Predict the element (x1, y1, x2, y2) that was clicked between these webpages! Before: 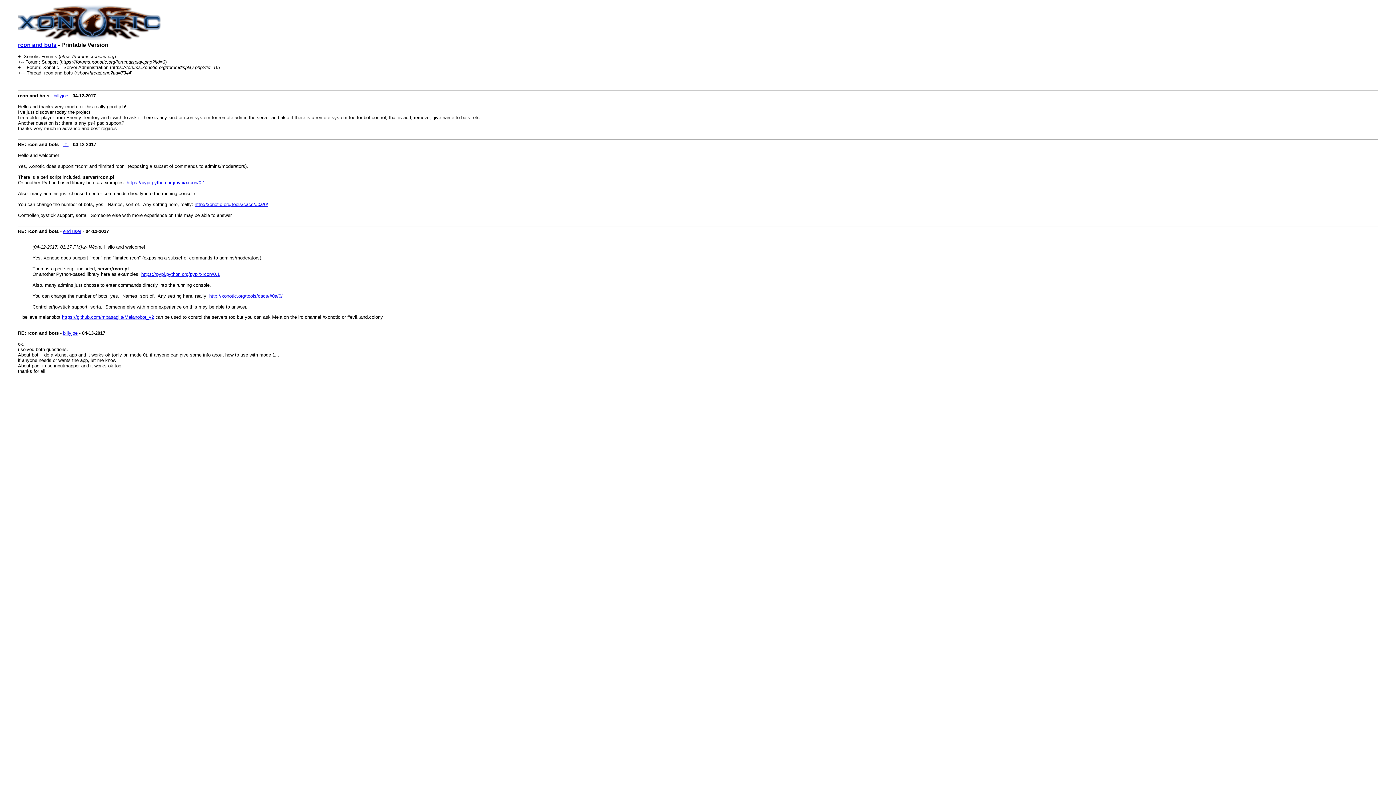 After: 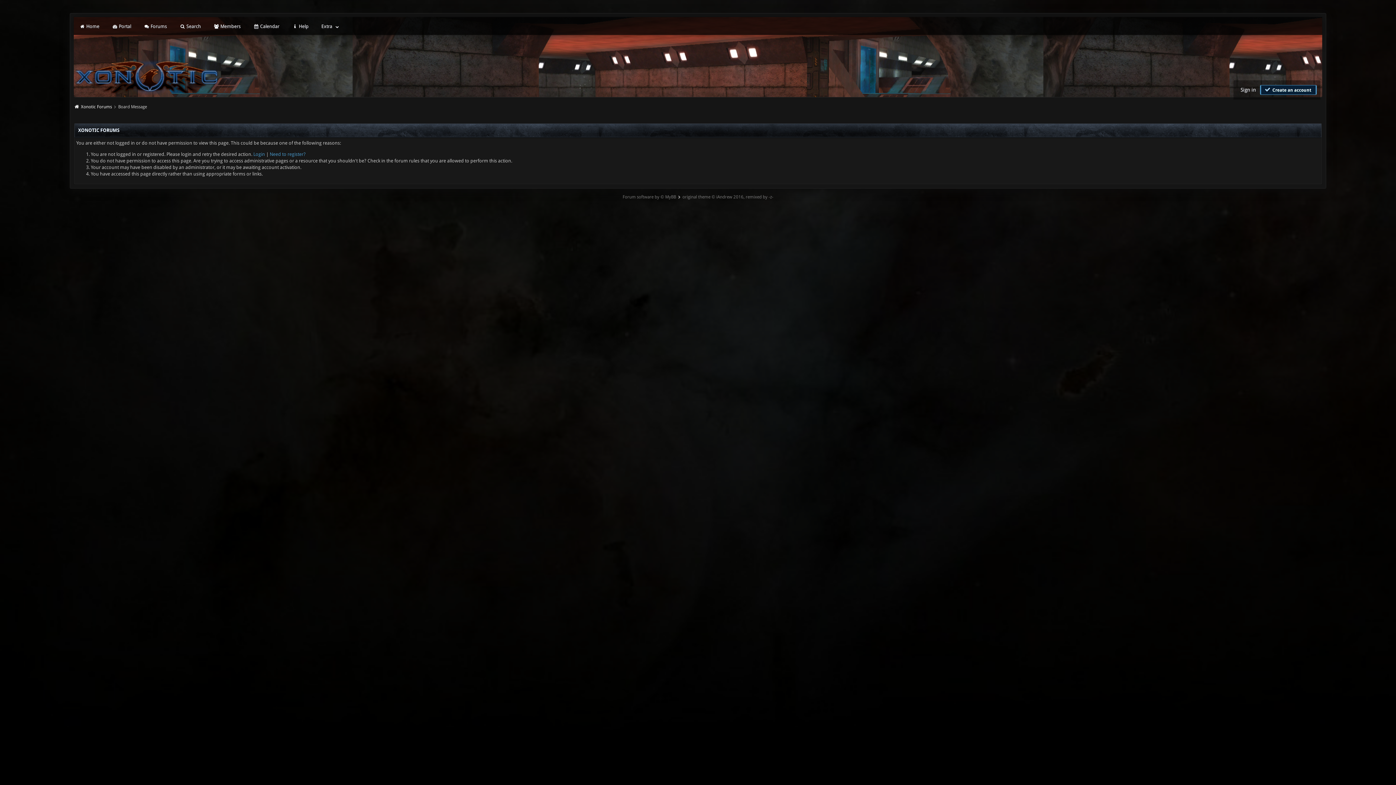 Action: bbox: (63, 330, 77, 336) label: billyjoe